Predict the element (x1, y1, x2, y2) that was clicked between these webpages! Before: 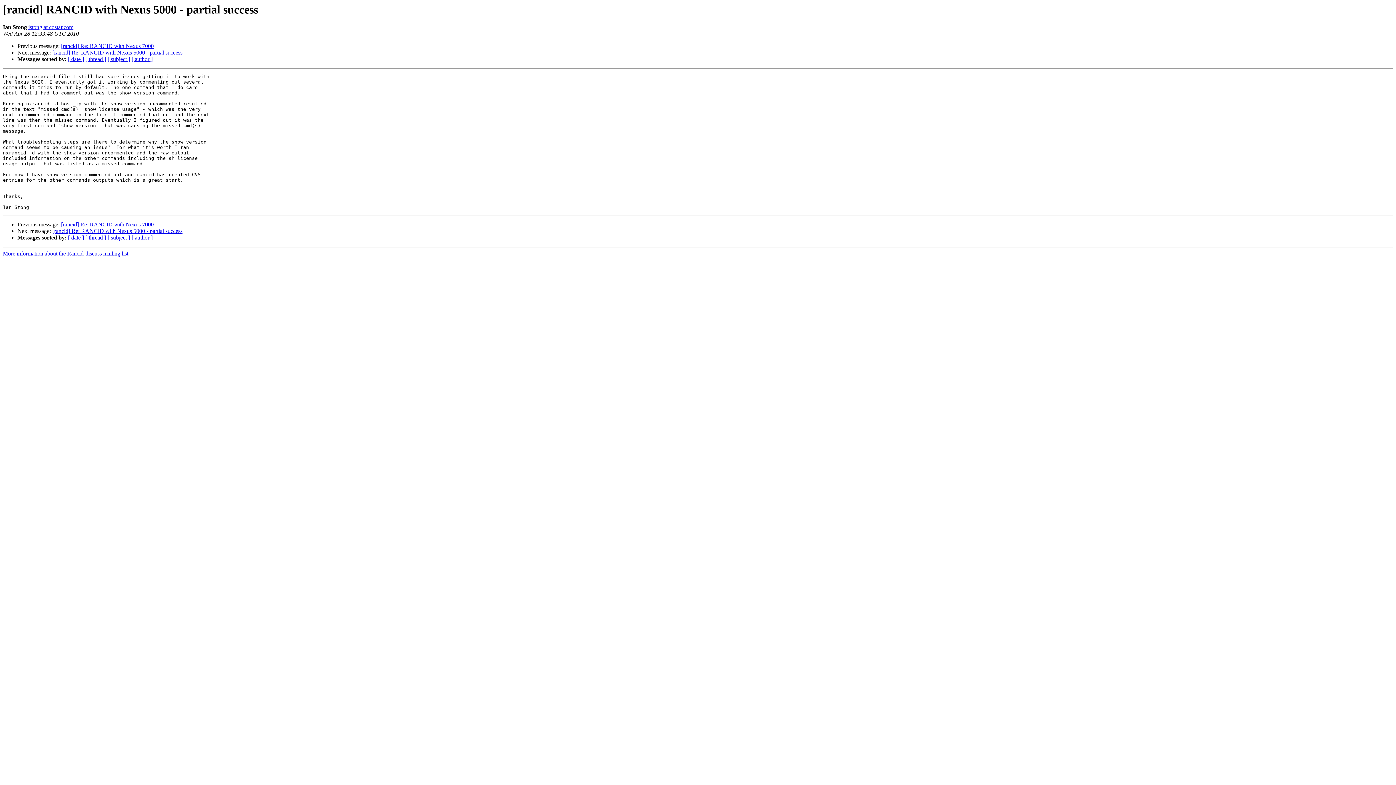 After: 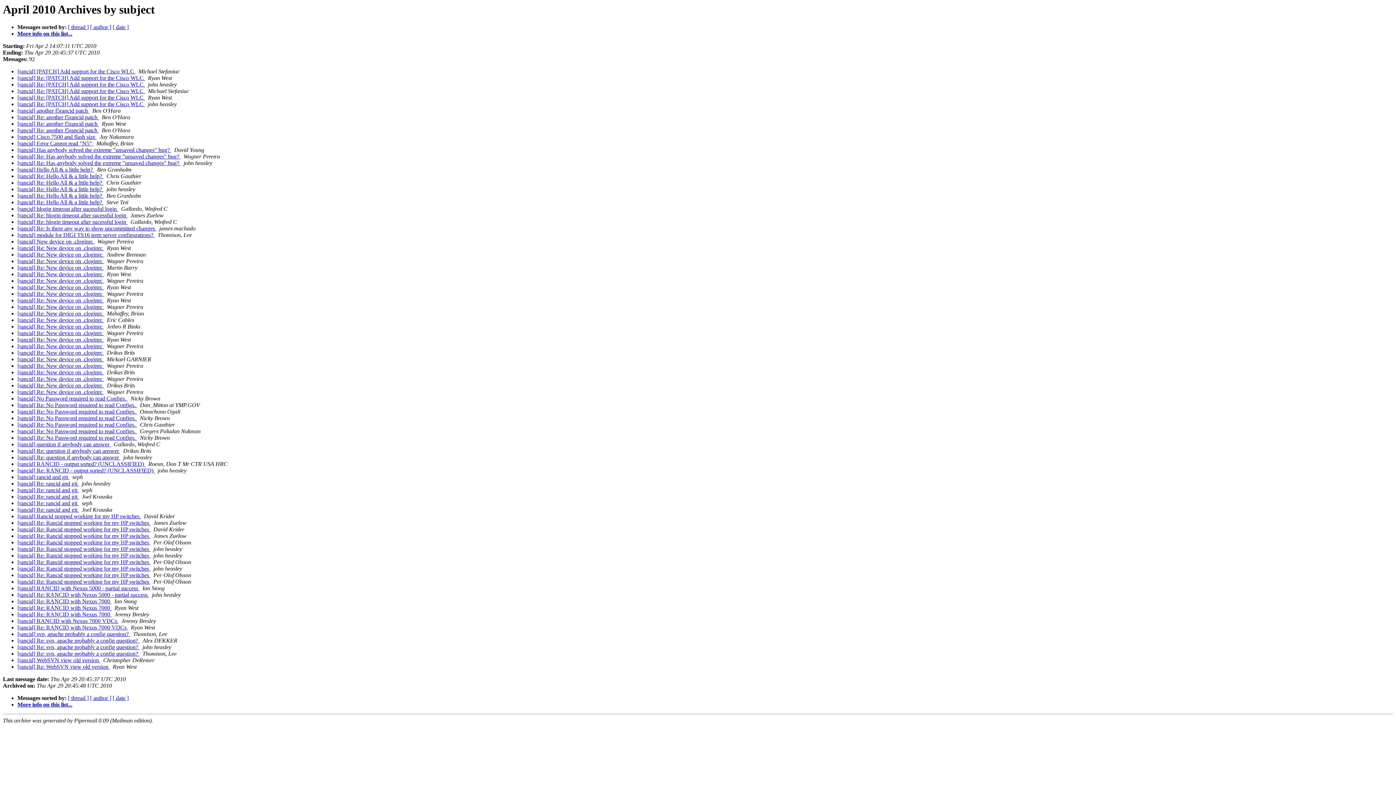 Action: label: [ subject ] bbox: (107, 56, 130, 62)